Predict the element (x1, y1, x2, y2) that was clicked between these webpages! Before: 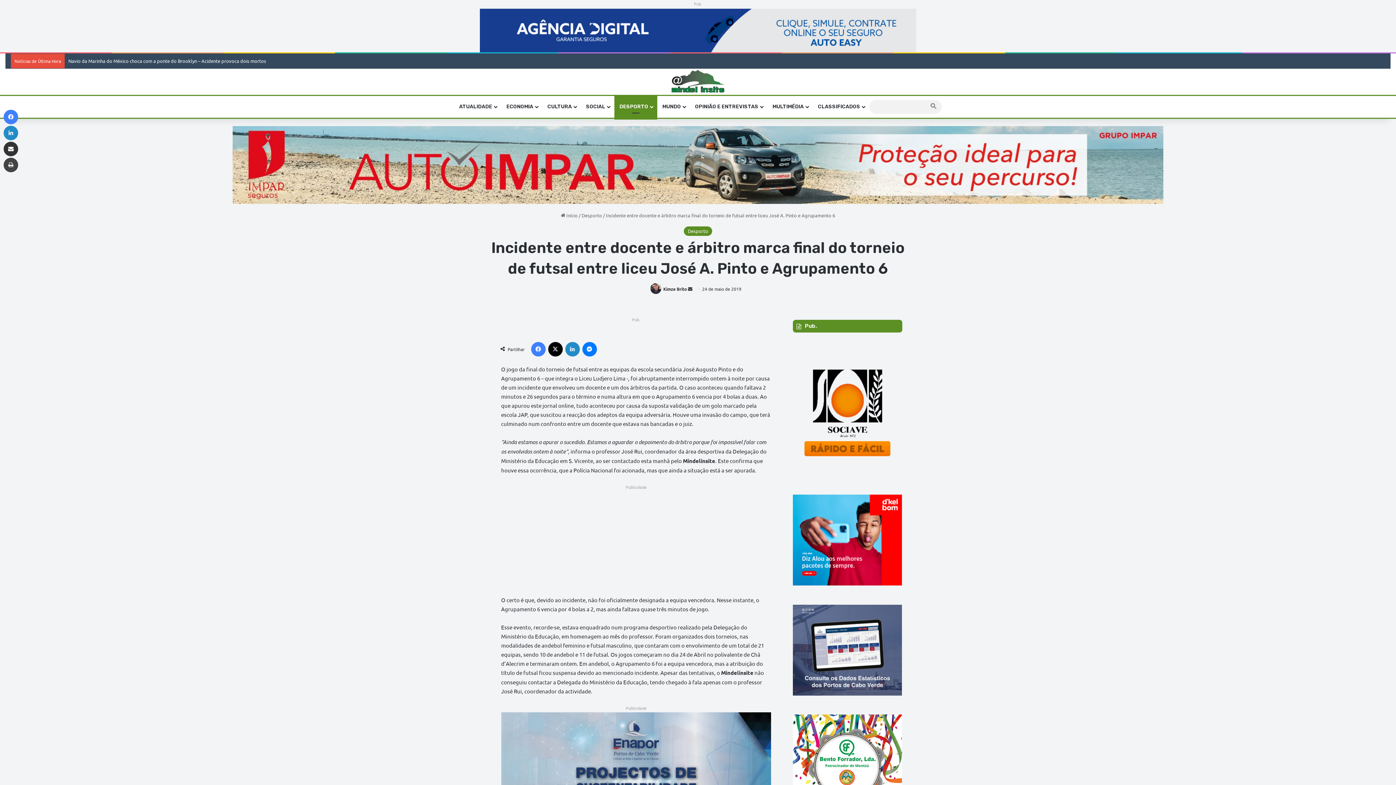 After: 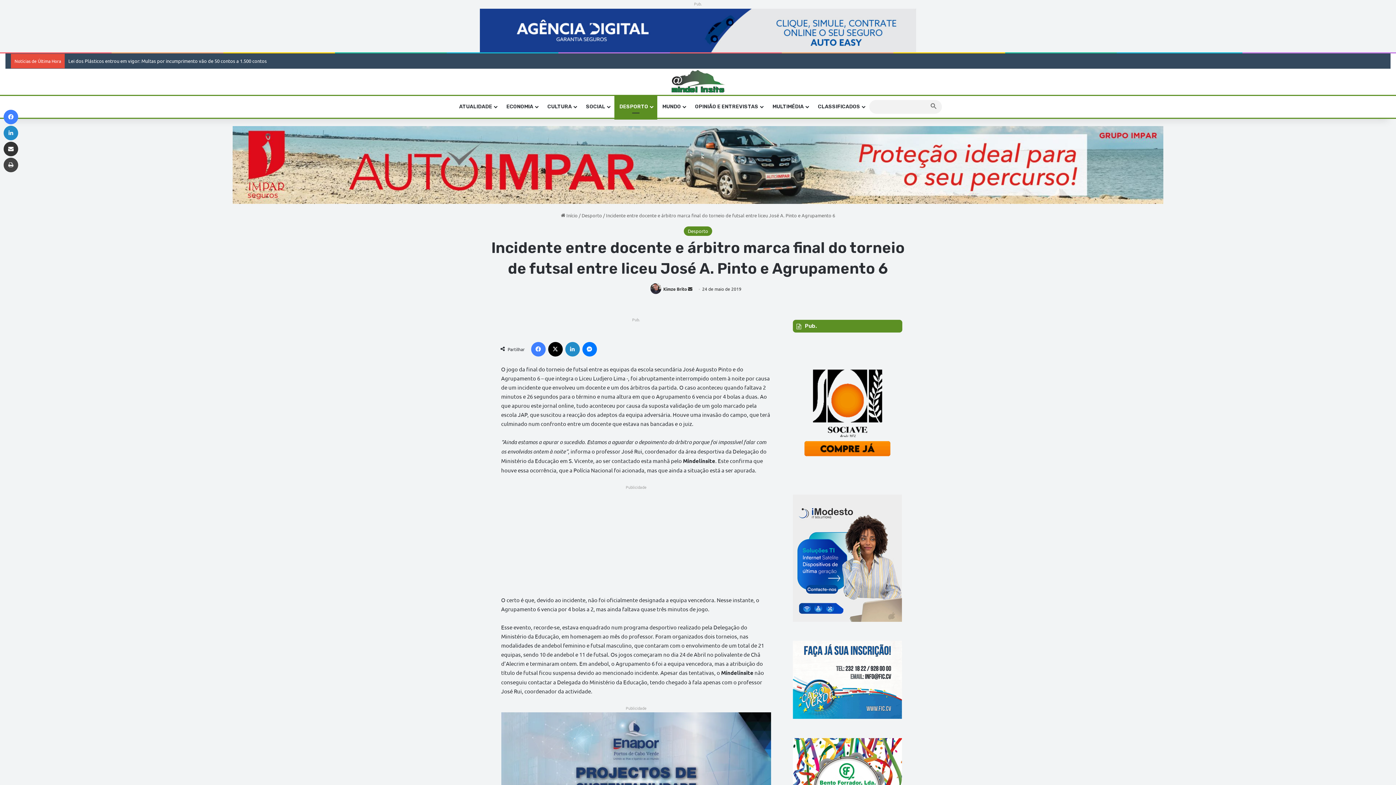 Action: bbox: (925, 100, 942, 113)